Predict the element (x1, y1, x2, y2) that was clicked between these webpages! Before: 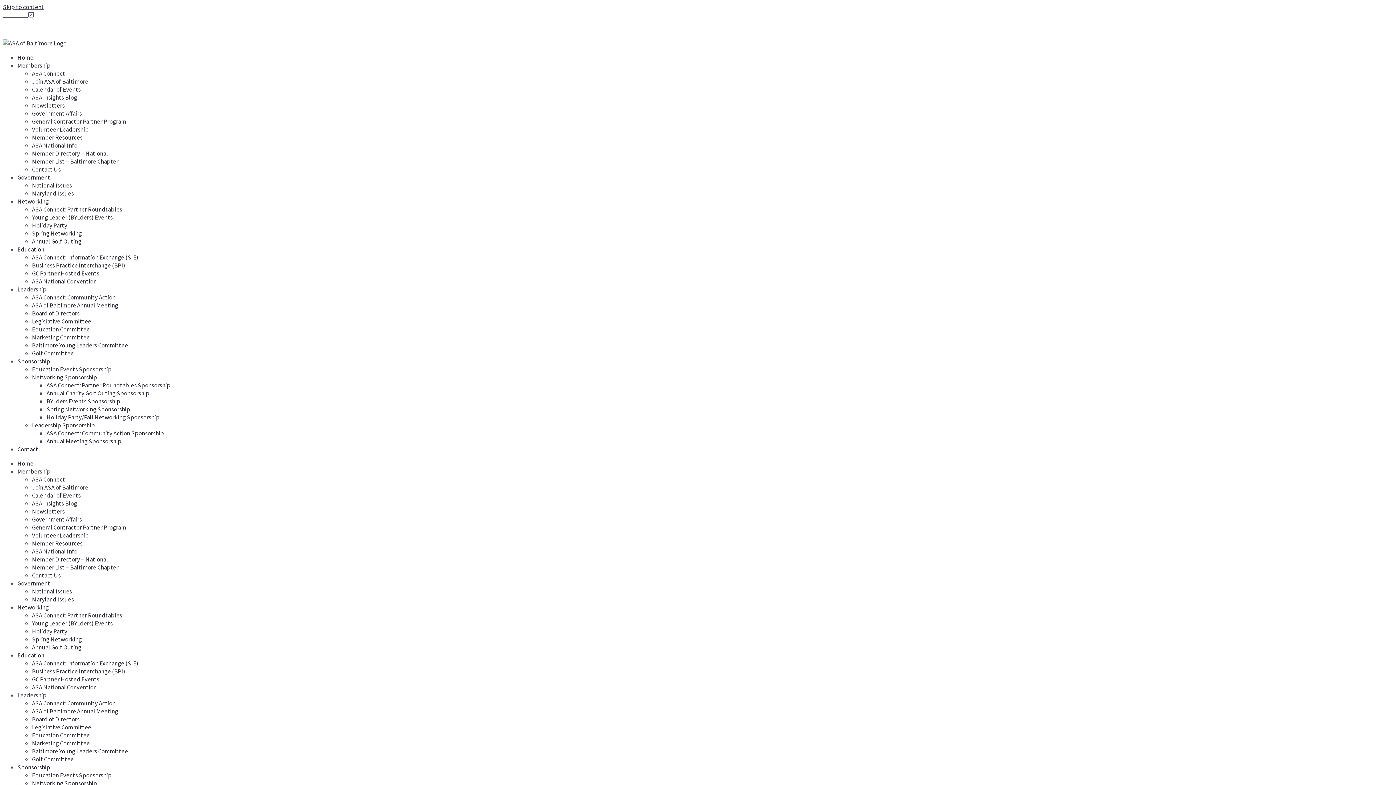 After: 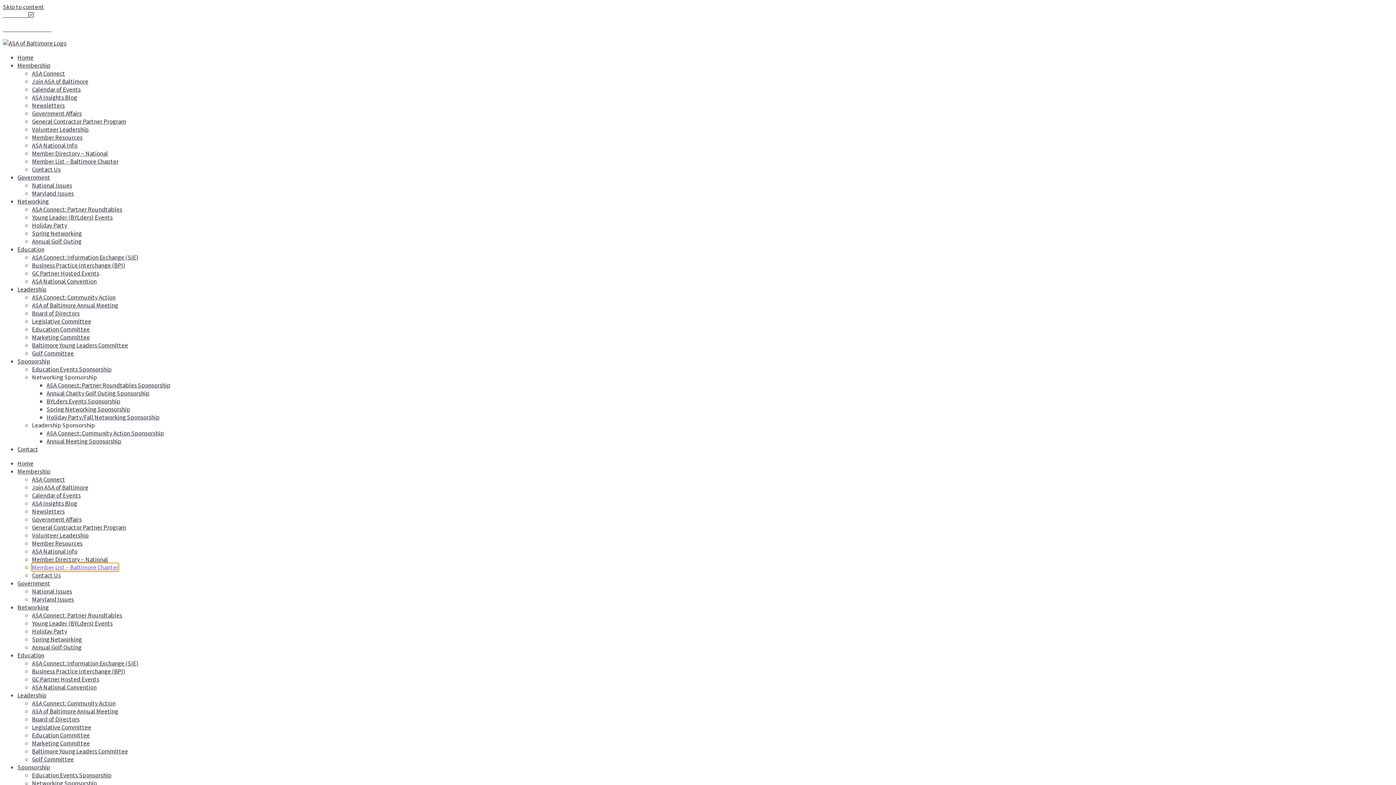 Action: bbox: (32, 563, 118, 571) label: Member List – Baltimore Chapter